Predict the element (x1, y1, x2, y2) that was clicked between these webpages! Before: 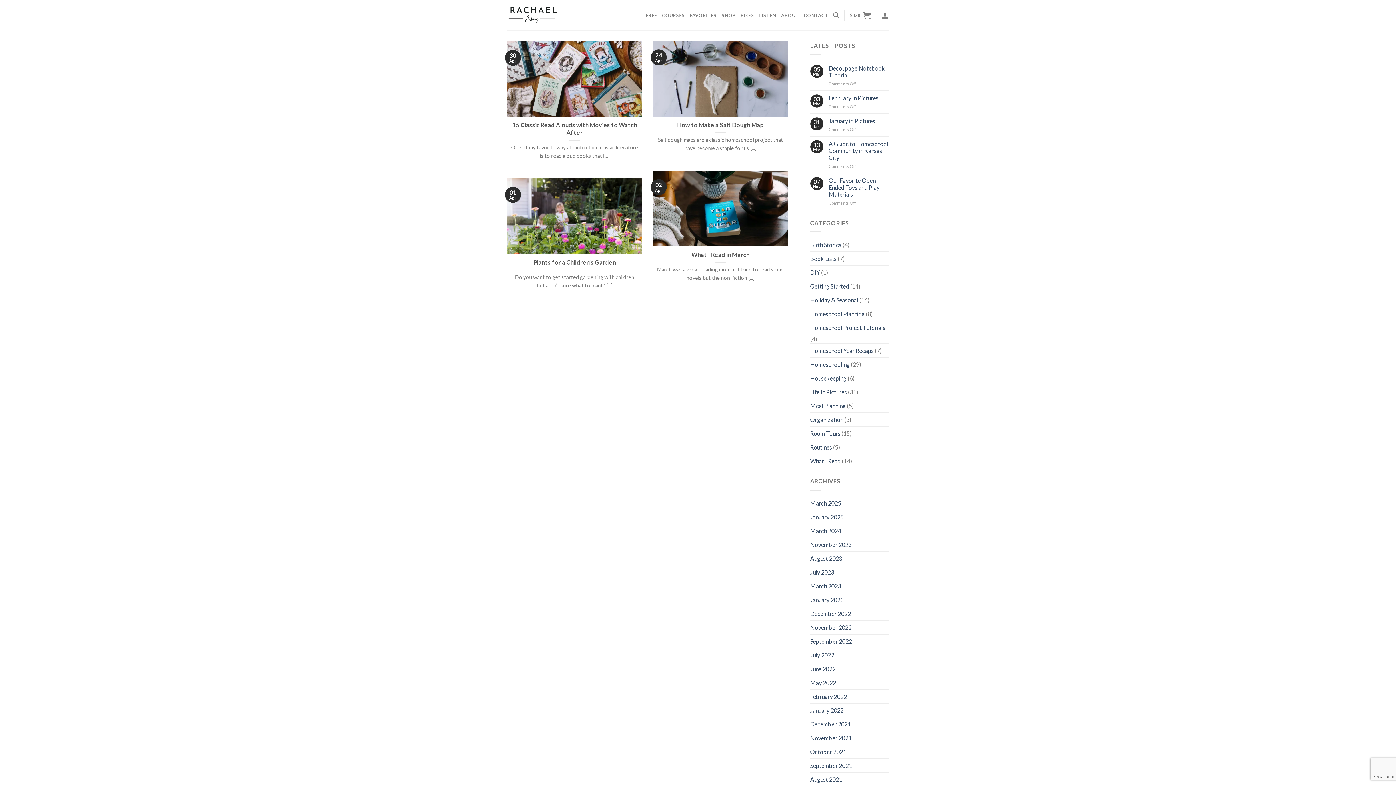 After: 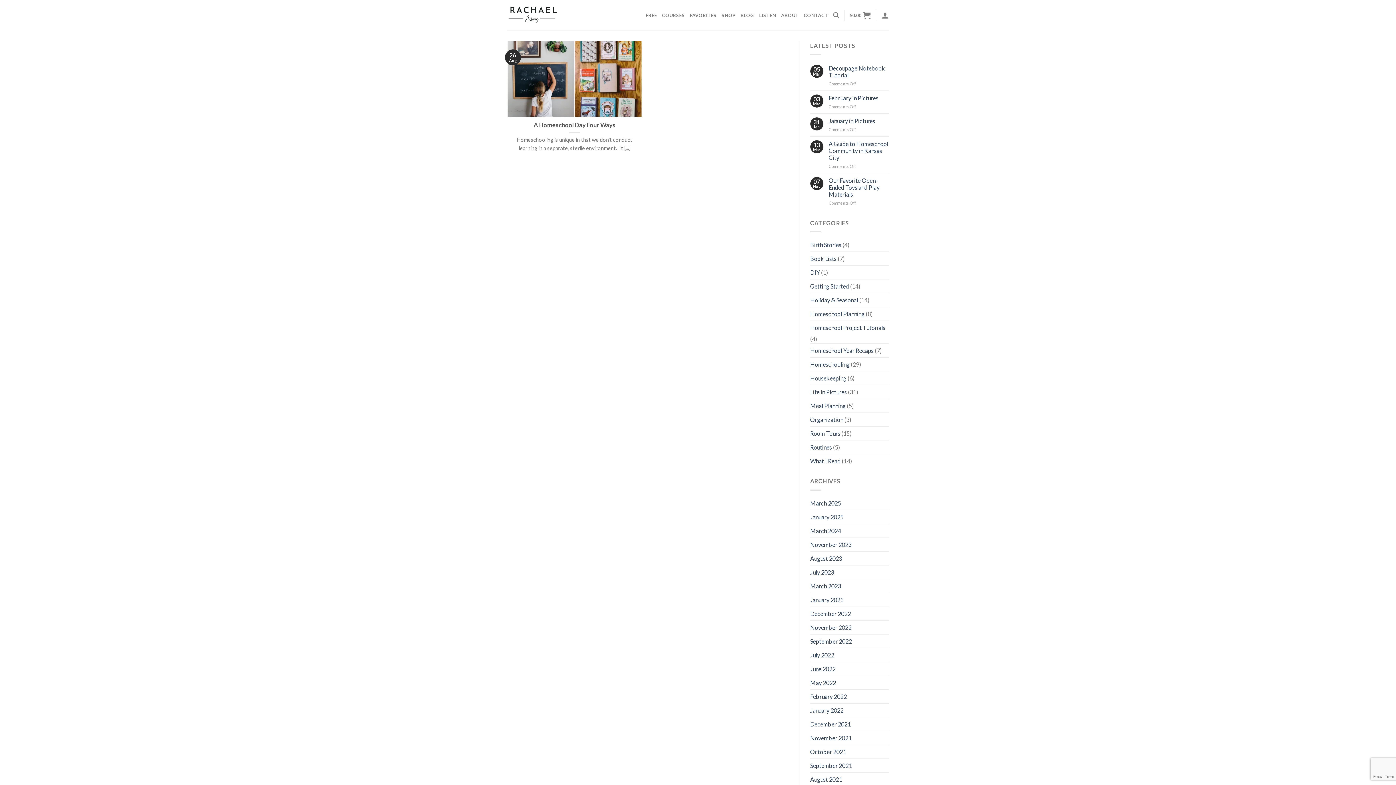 Action: label: August 2021 bbox: (810, 772, 842, 786)